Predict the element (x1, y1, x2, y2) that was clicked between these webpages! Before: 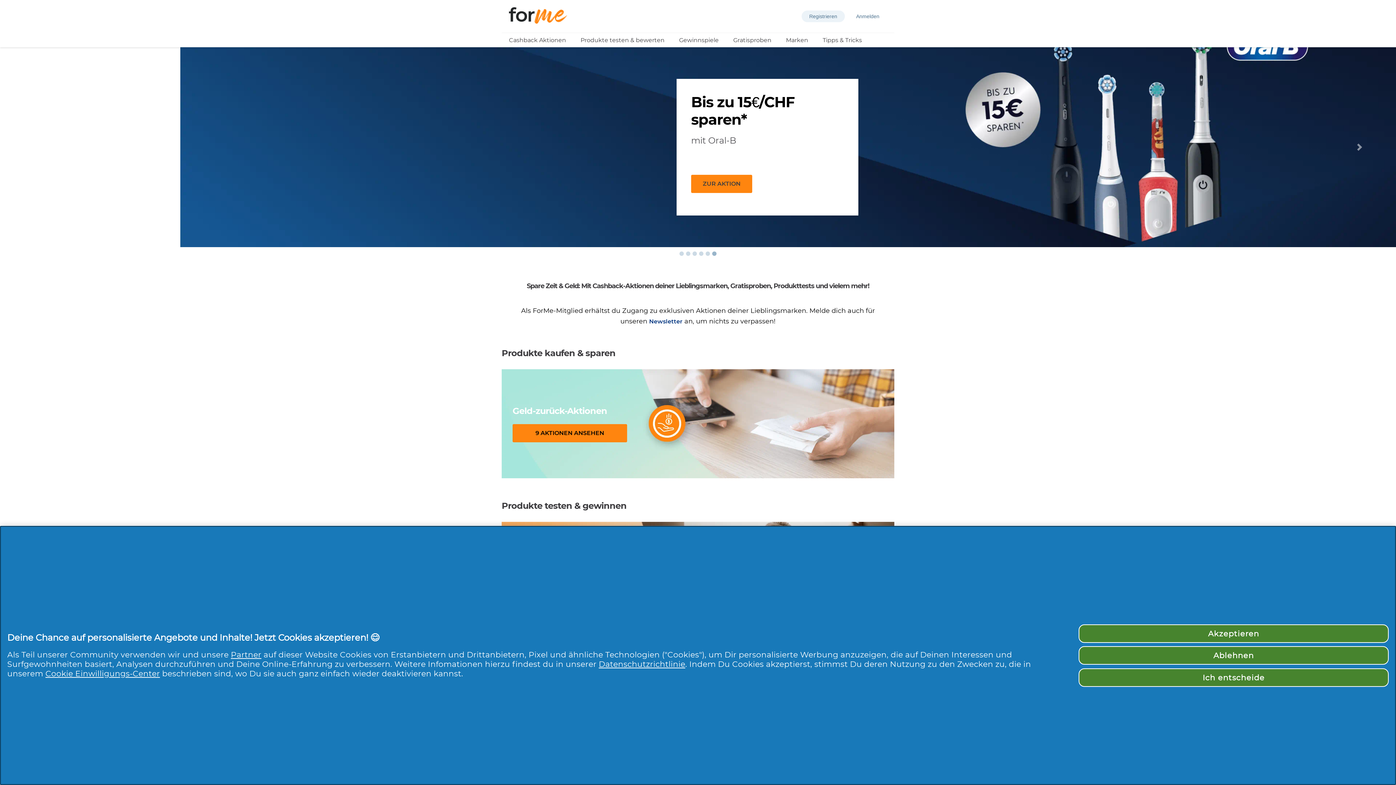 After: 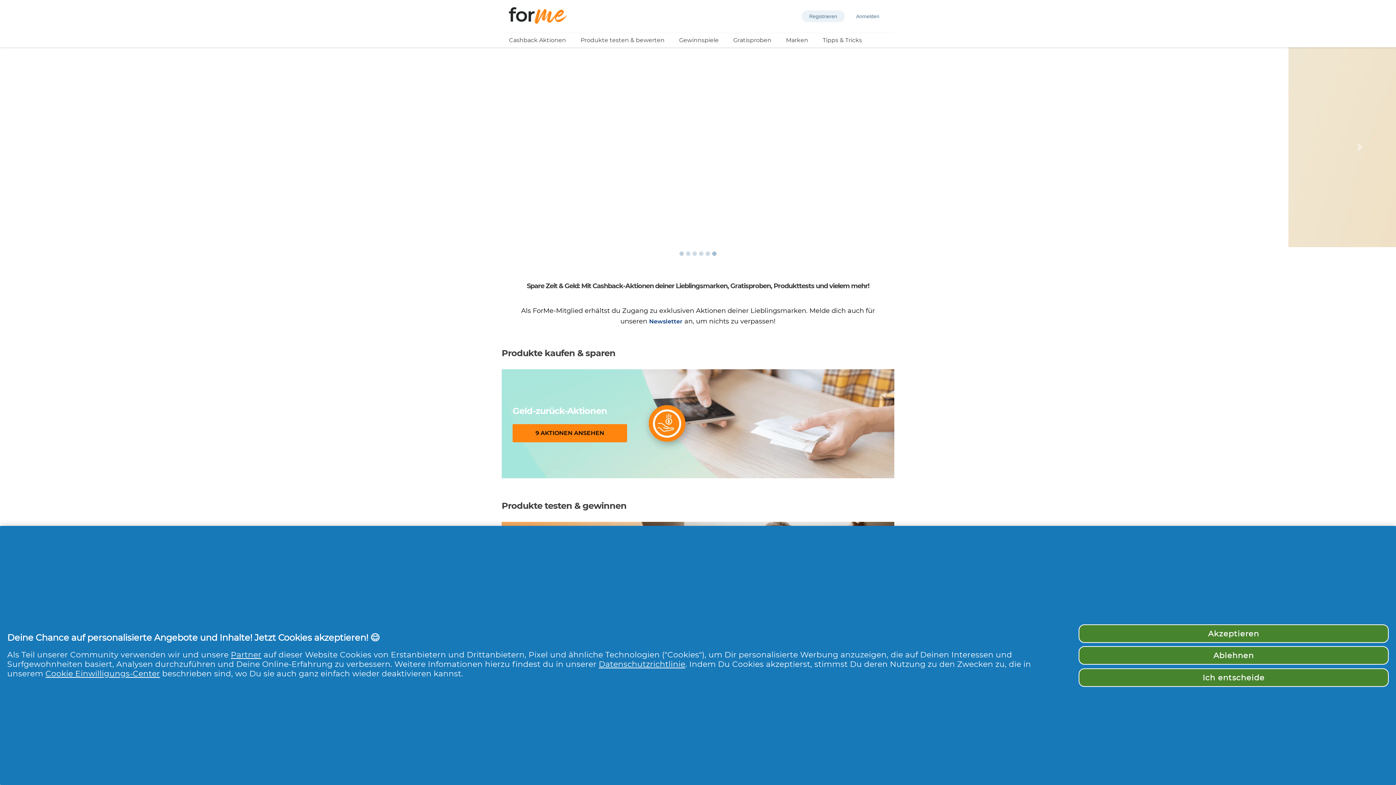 Action: bbox: (0, 47, 72, 247) label: Prev